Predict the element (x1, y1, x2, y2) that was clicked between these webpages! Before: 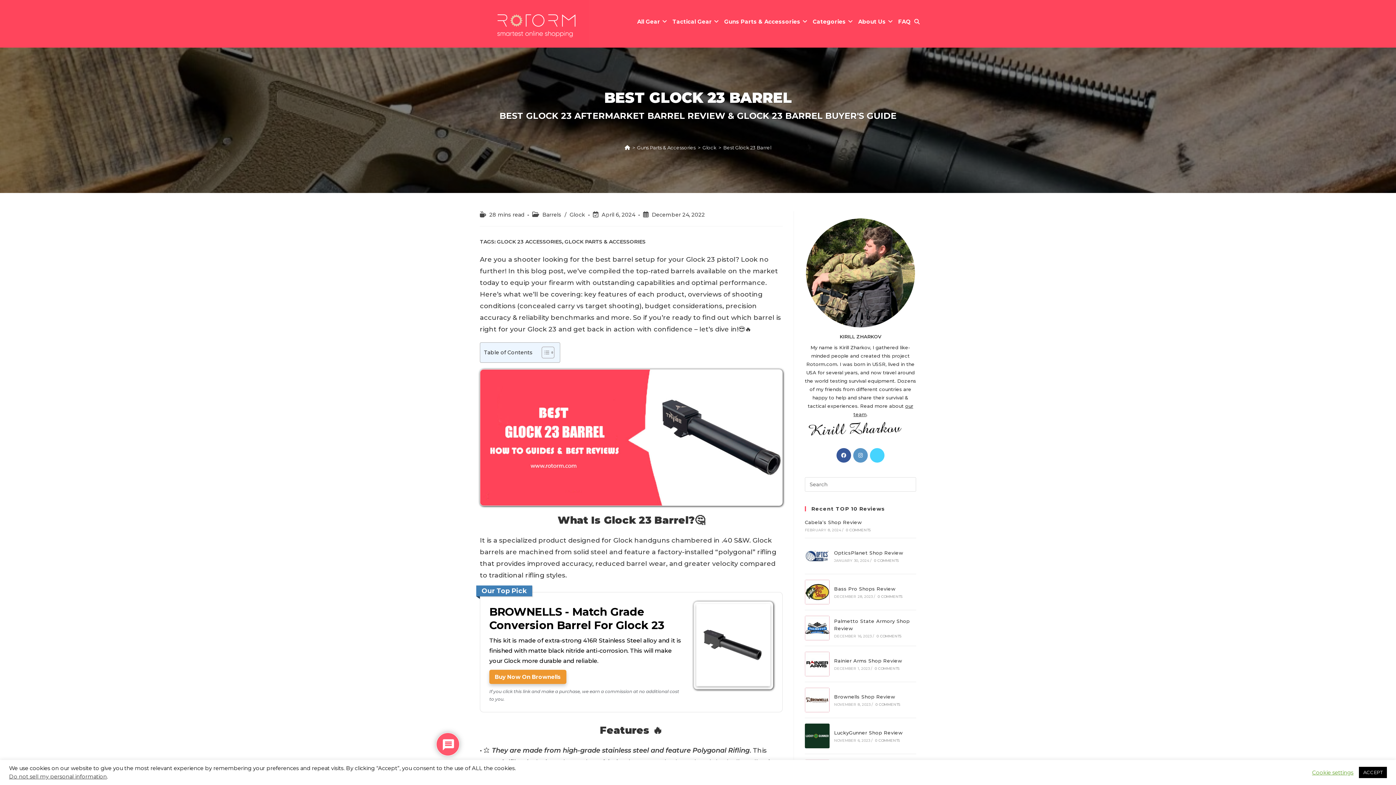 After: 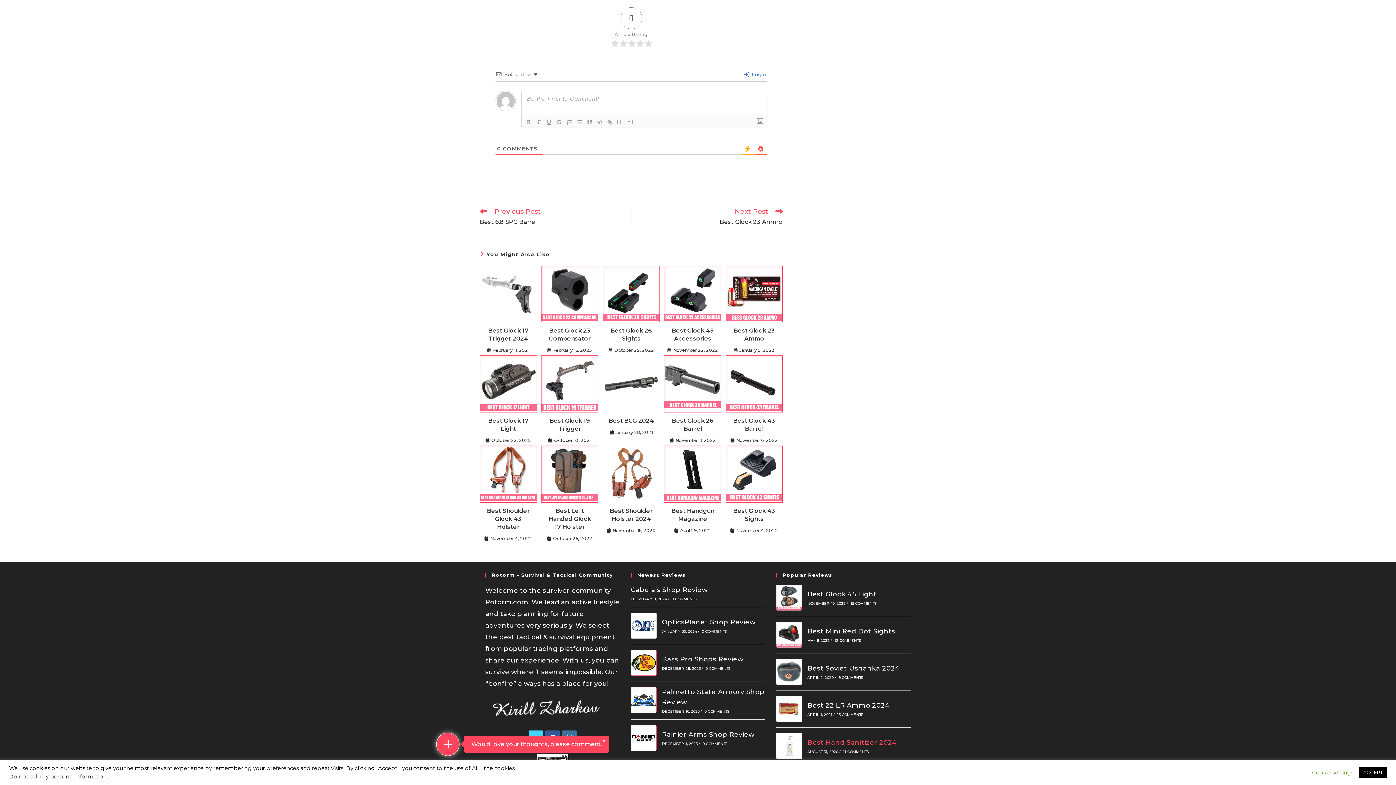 Action: label: 0 COMMENTS bbox: (875, 738, 900, 743)